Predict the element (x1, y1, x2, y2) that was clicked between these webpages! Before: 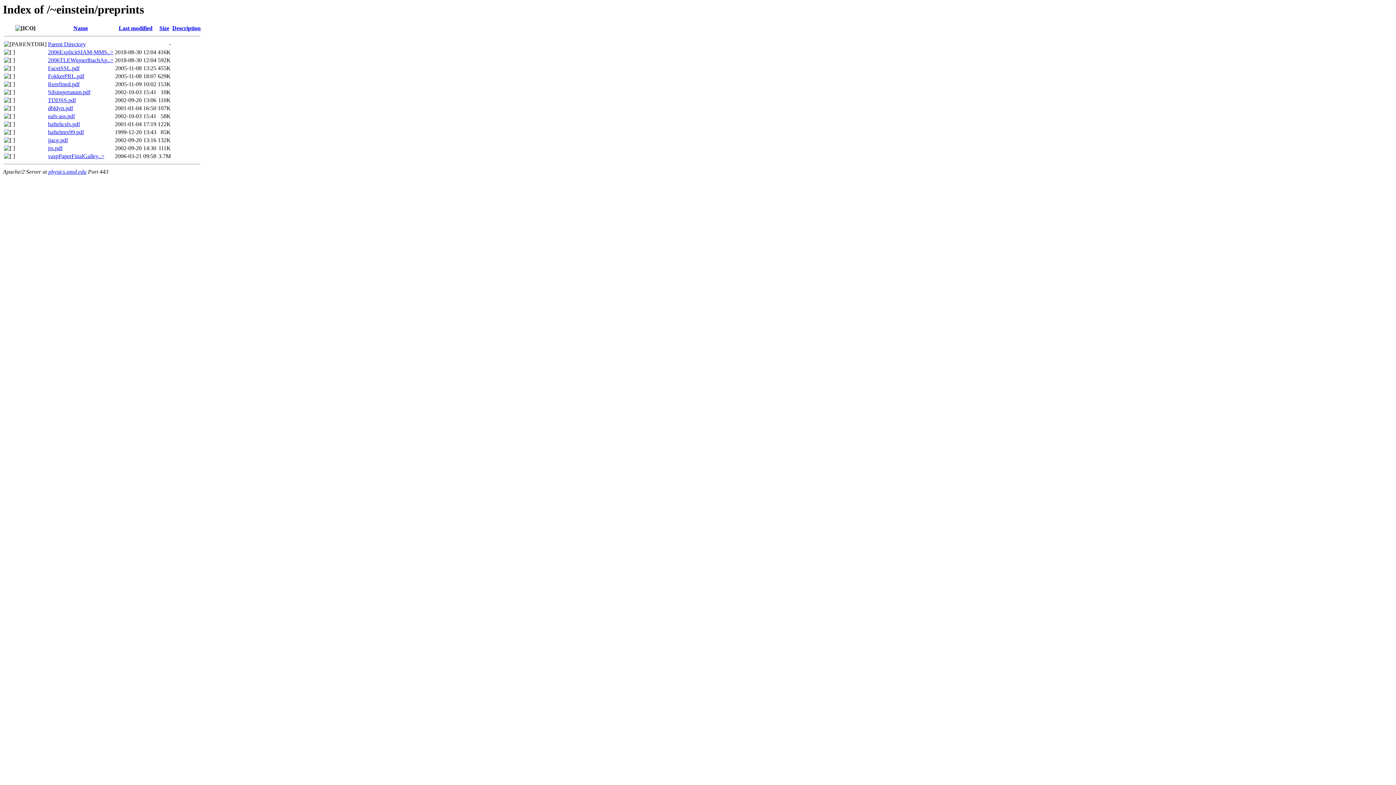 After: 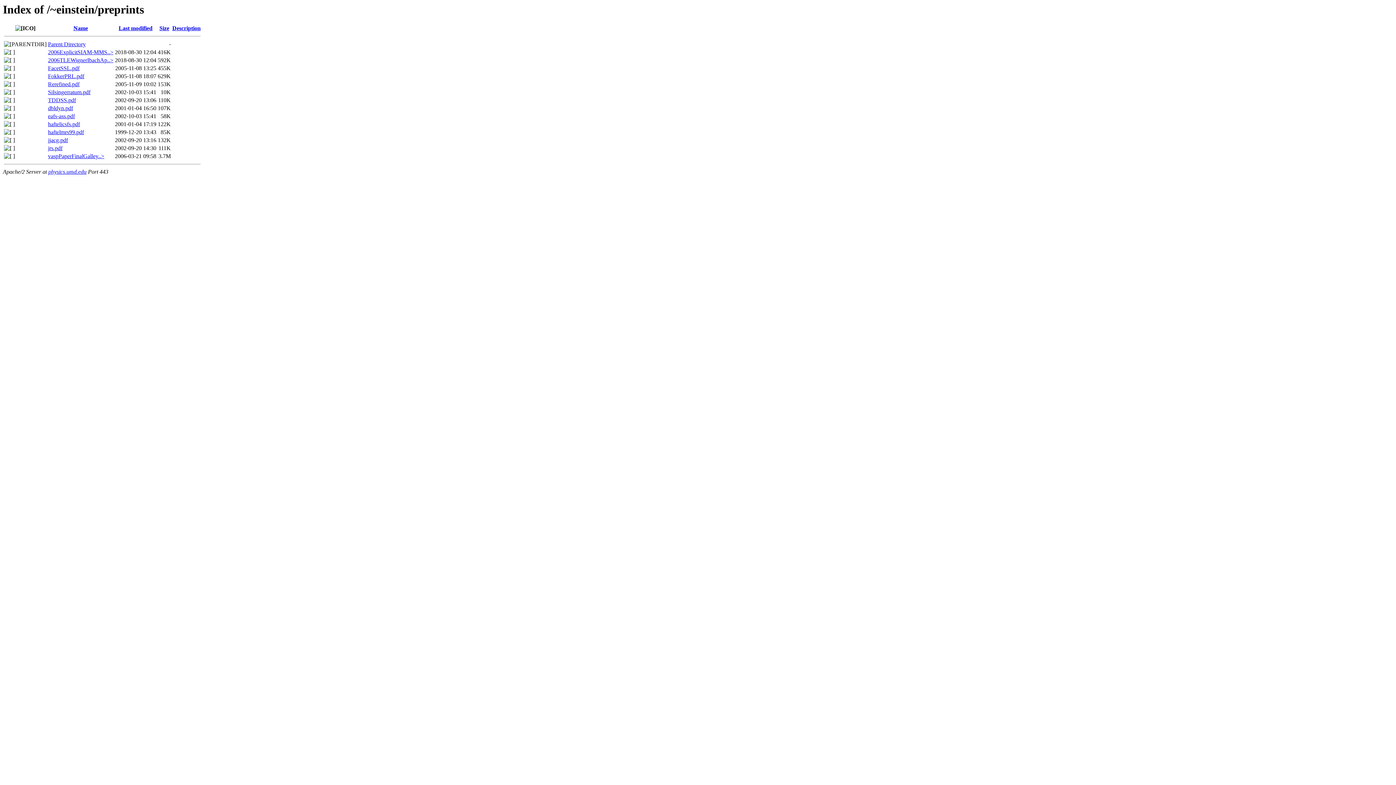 Action: bbox: (48, 105, 73, 111) label: dbldyn.pdf